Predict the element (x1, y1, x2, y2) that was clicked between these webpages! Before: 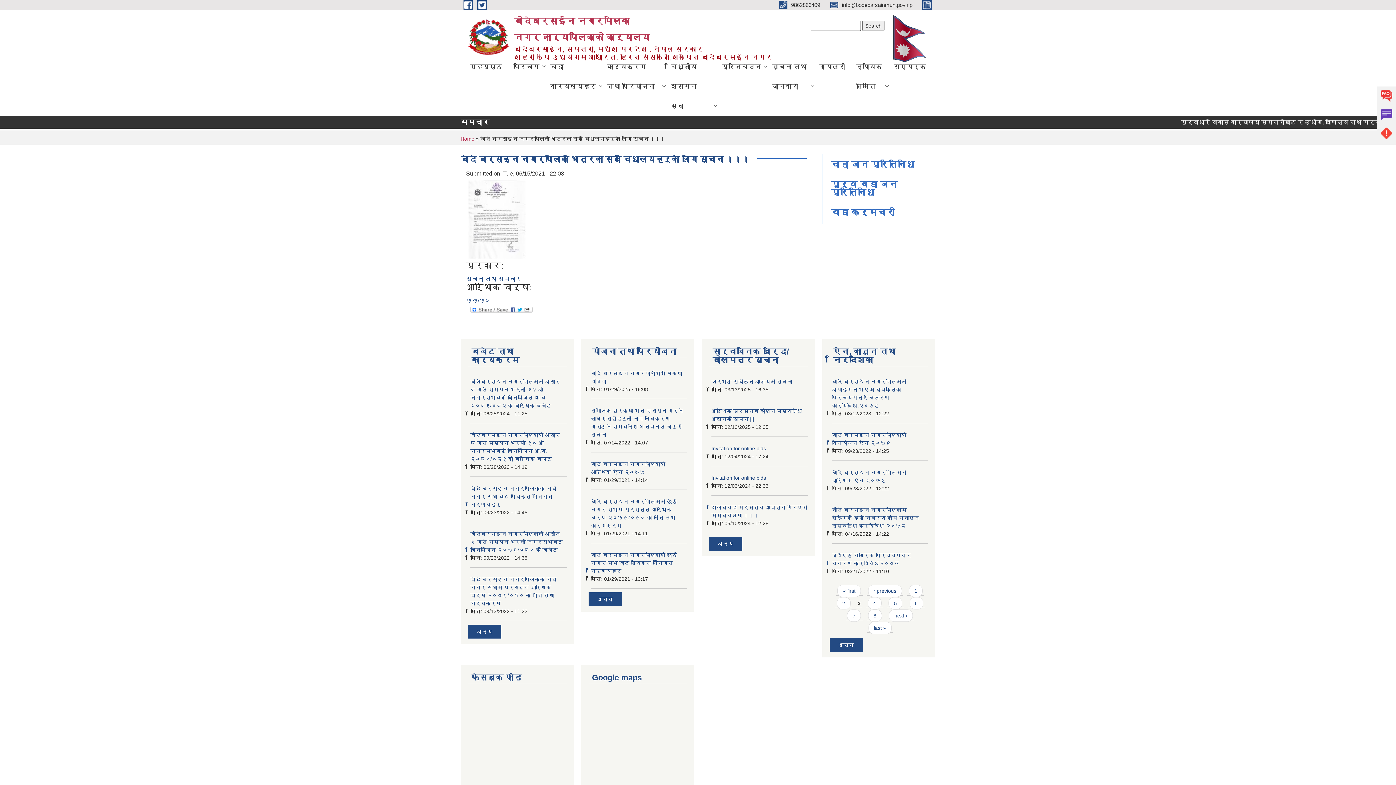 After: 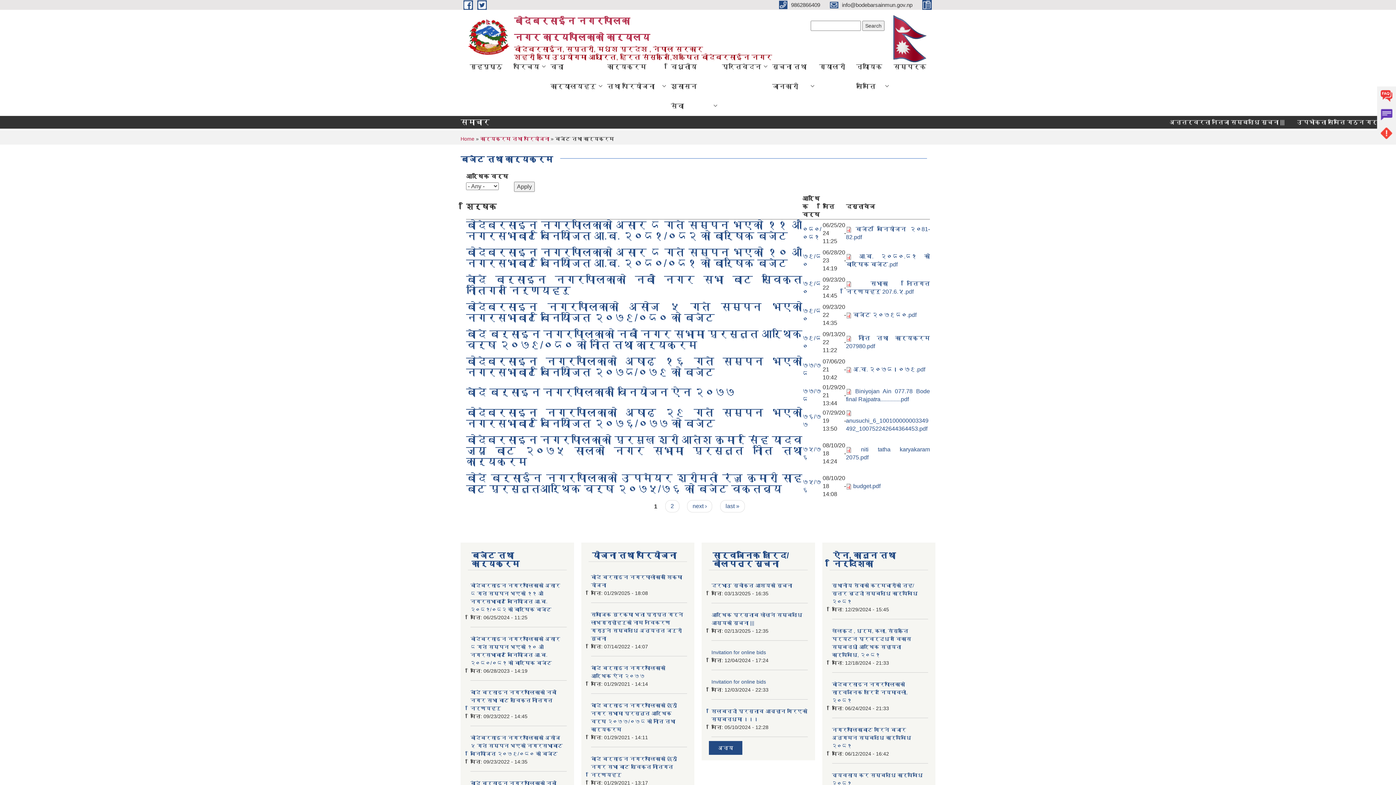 Action: bbox: (477, 629, 492, 634) label: अन्य